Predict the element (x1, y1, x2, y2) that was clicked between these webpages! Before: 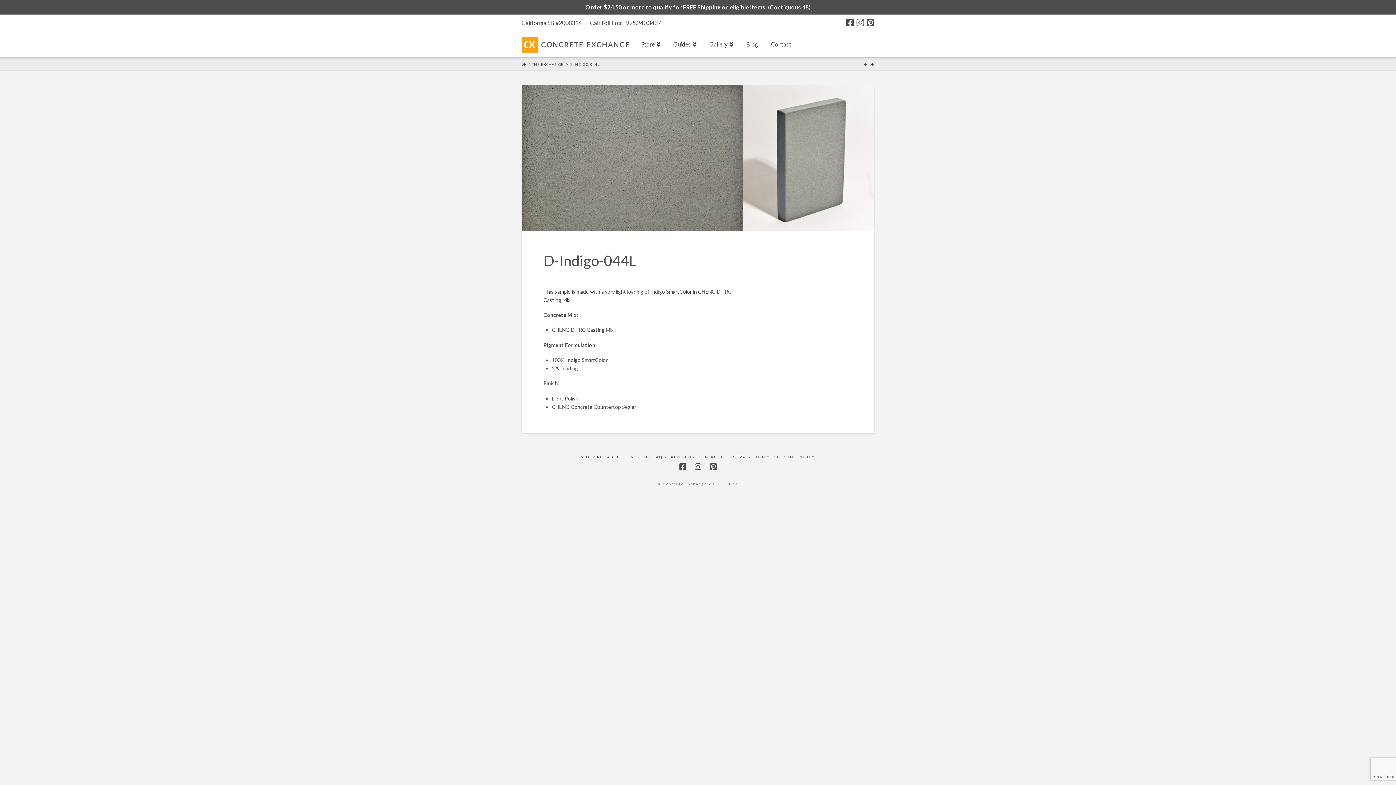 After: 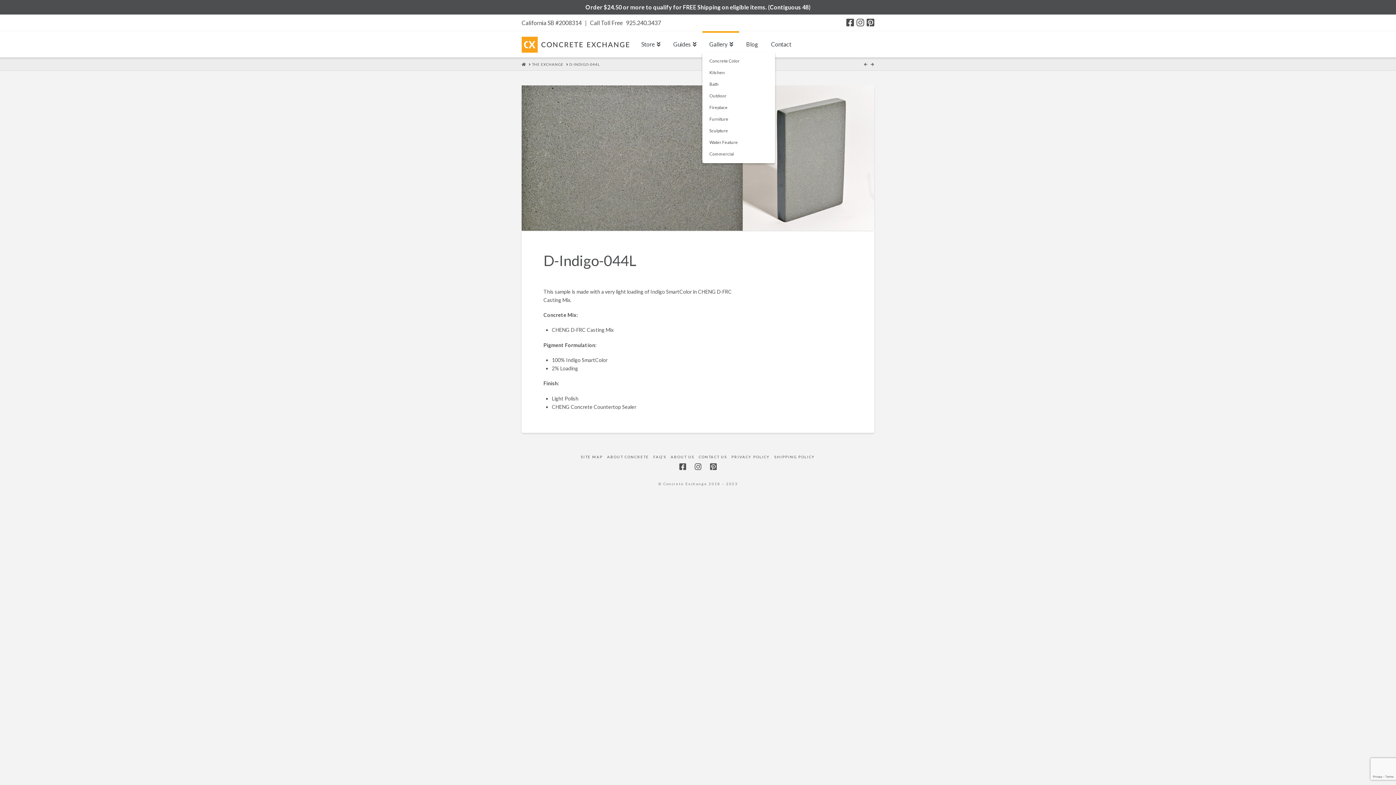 Action: bbox: (702, 31, 739, 57) label: Gallery